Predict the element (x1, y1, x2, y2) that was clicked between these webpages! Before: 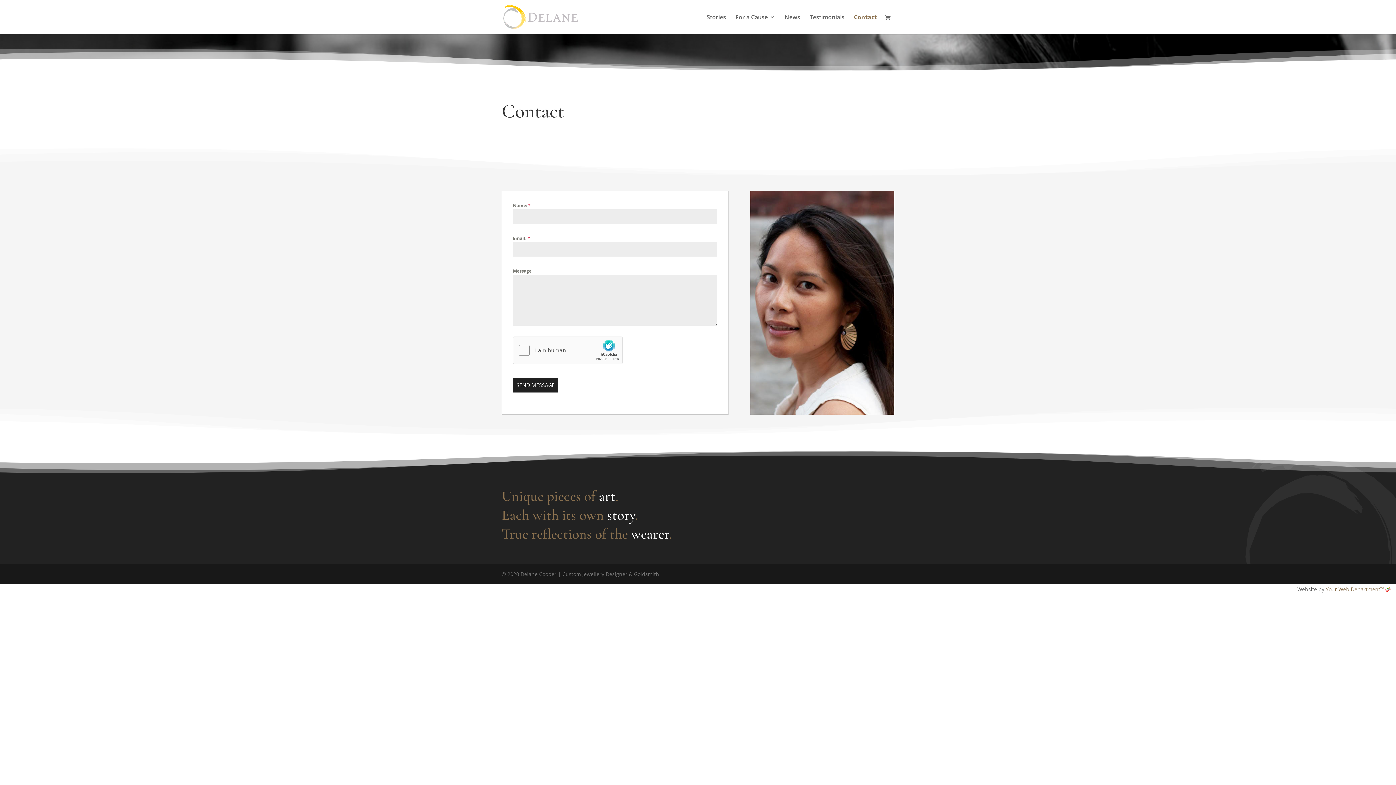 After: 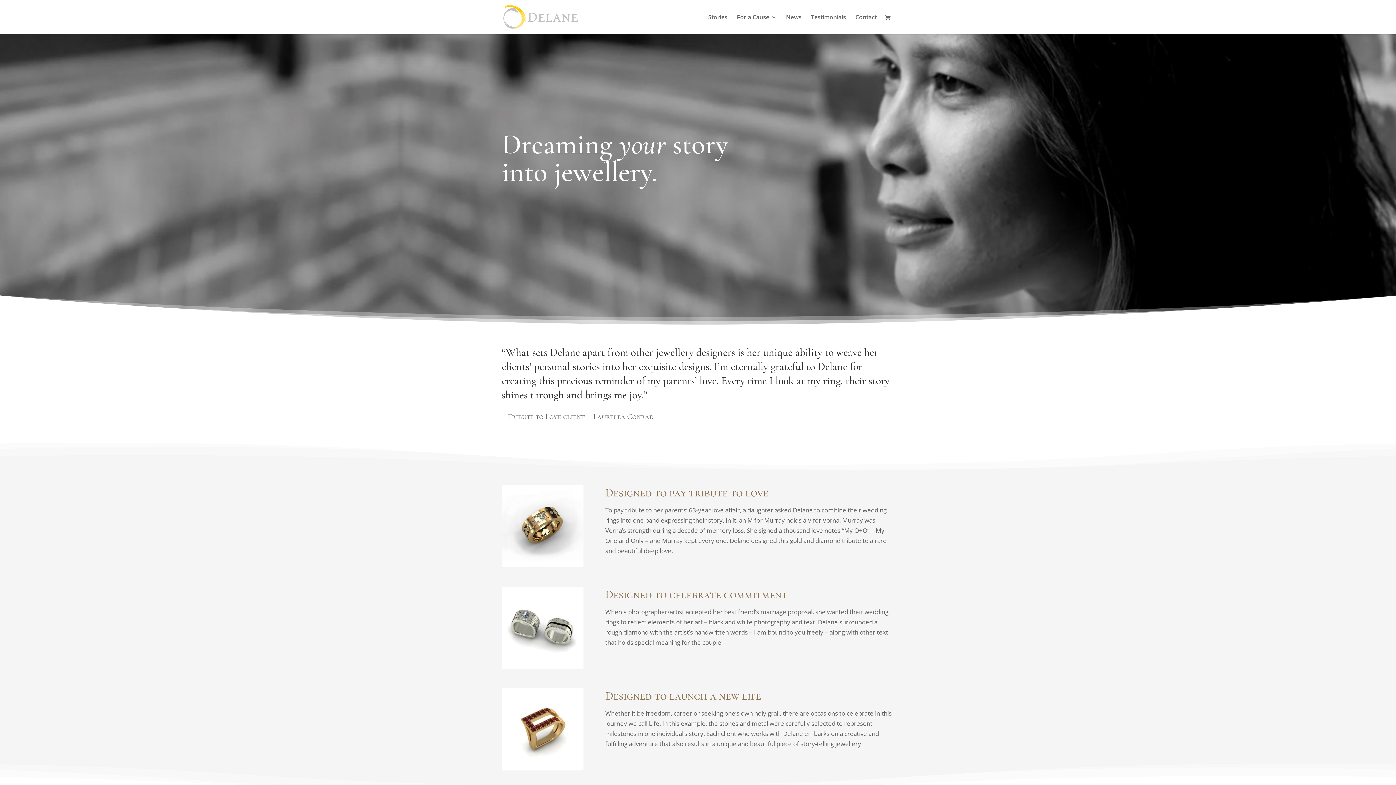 Action: bbox: (503, 12, 577, 20)